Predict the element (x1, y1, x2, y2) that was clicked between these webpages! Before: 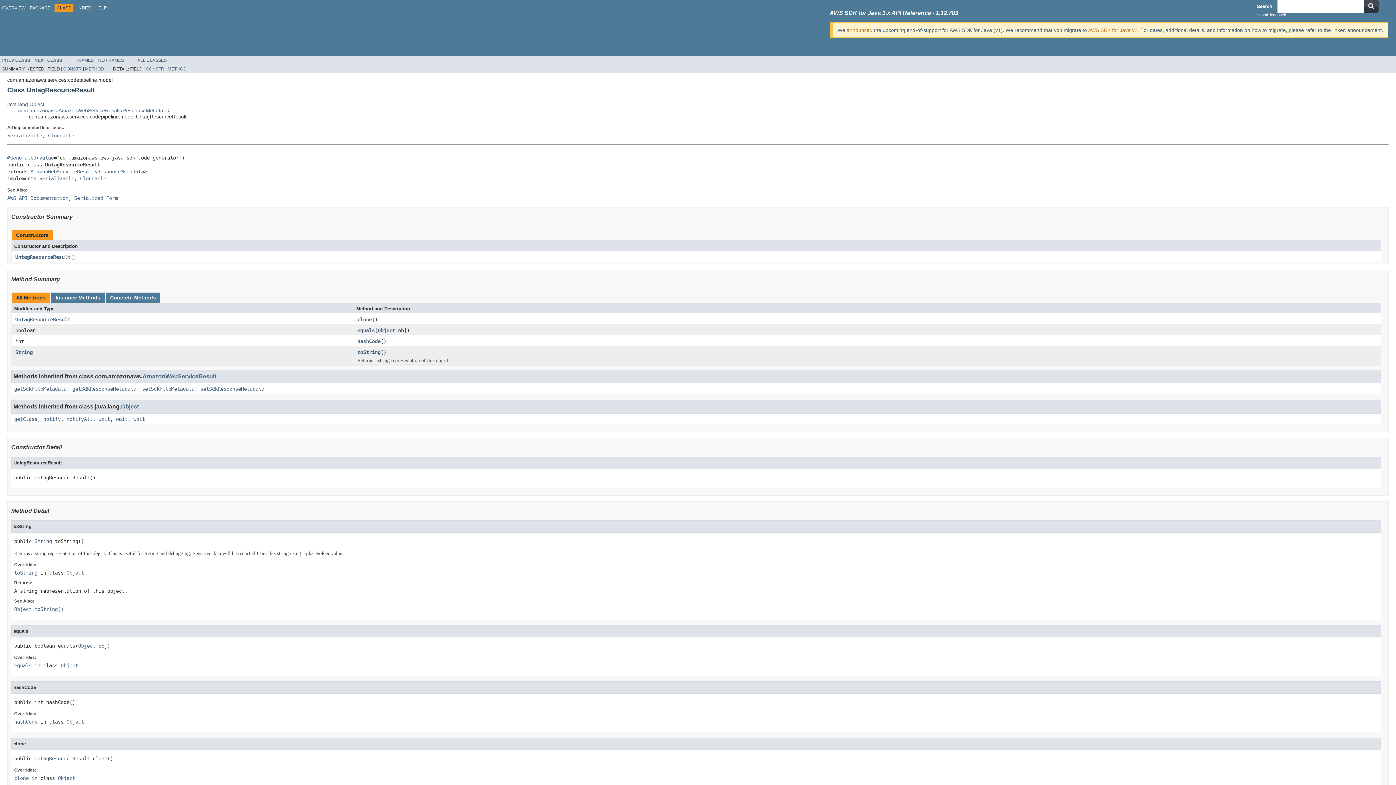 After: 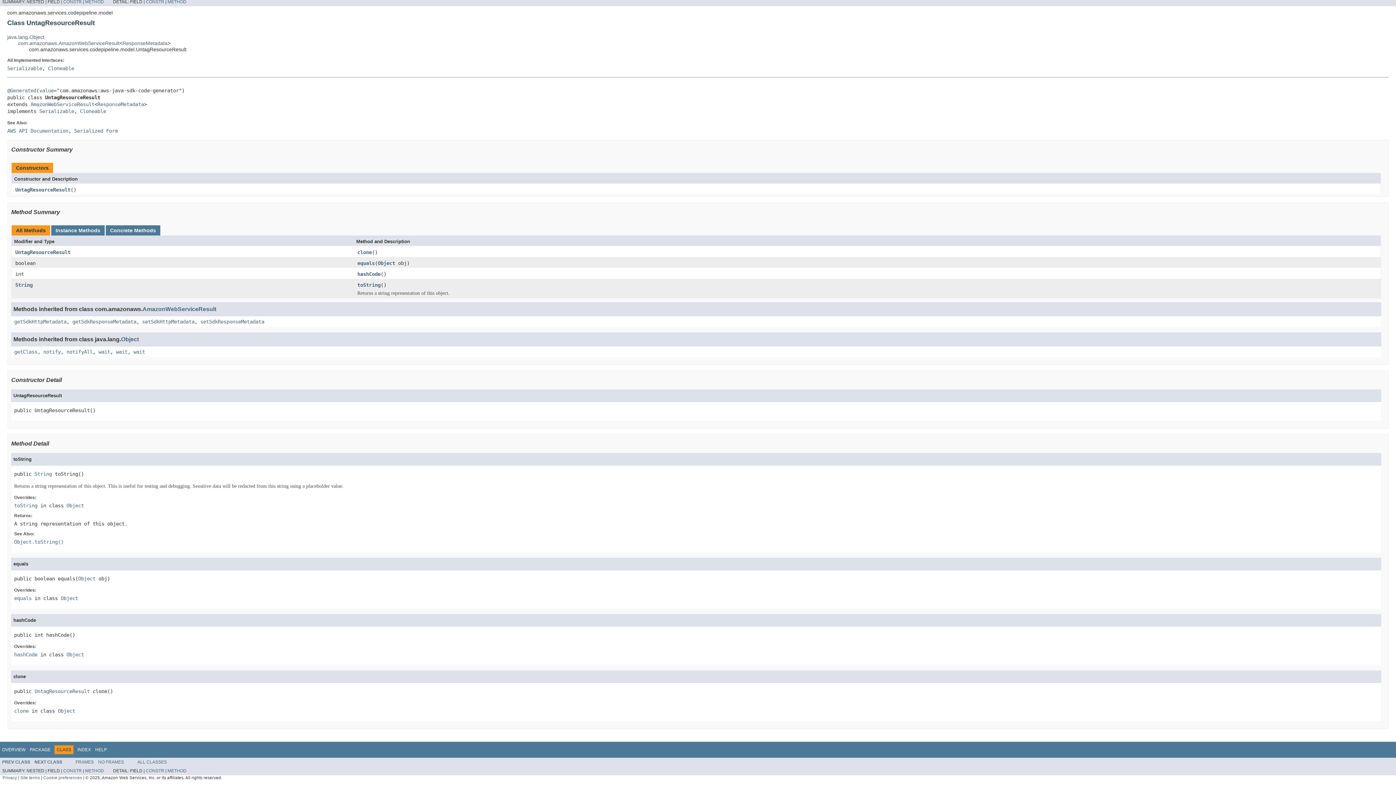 Action: bbox: (357, 349, 380, 356) label: toString